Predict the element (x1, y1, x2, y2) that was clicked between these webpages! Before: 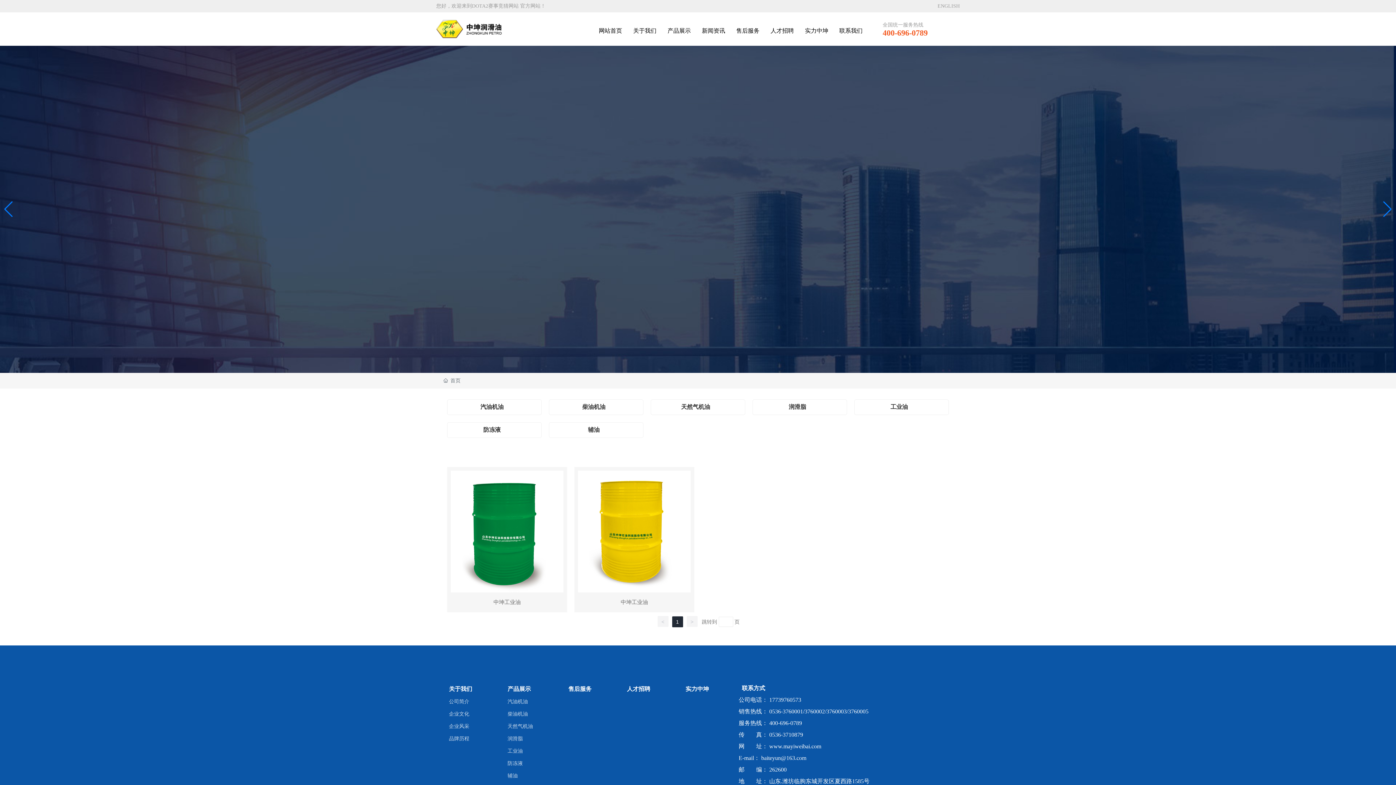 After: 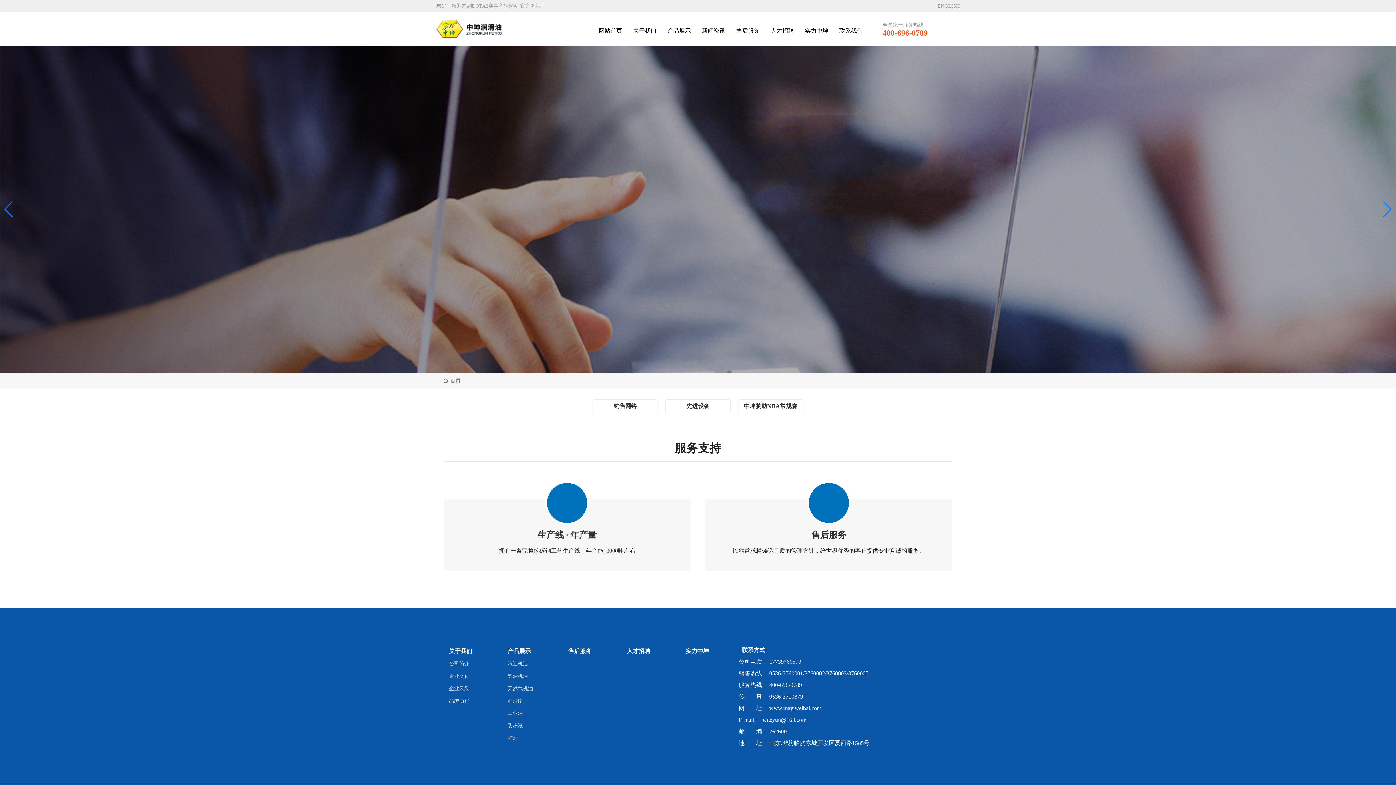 Action: bbox: (685, 686, 733, 692) label: 实力中坤